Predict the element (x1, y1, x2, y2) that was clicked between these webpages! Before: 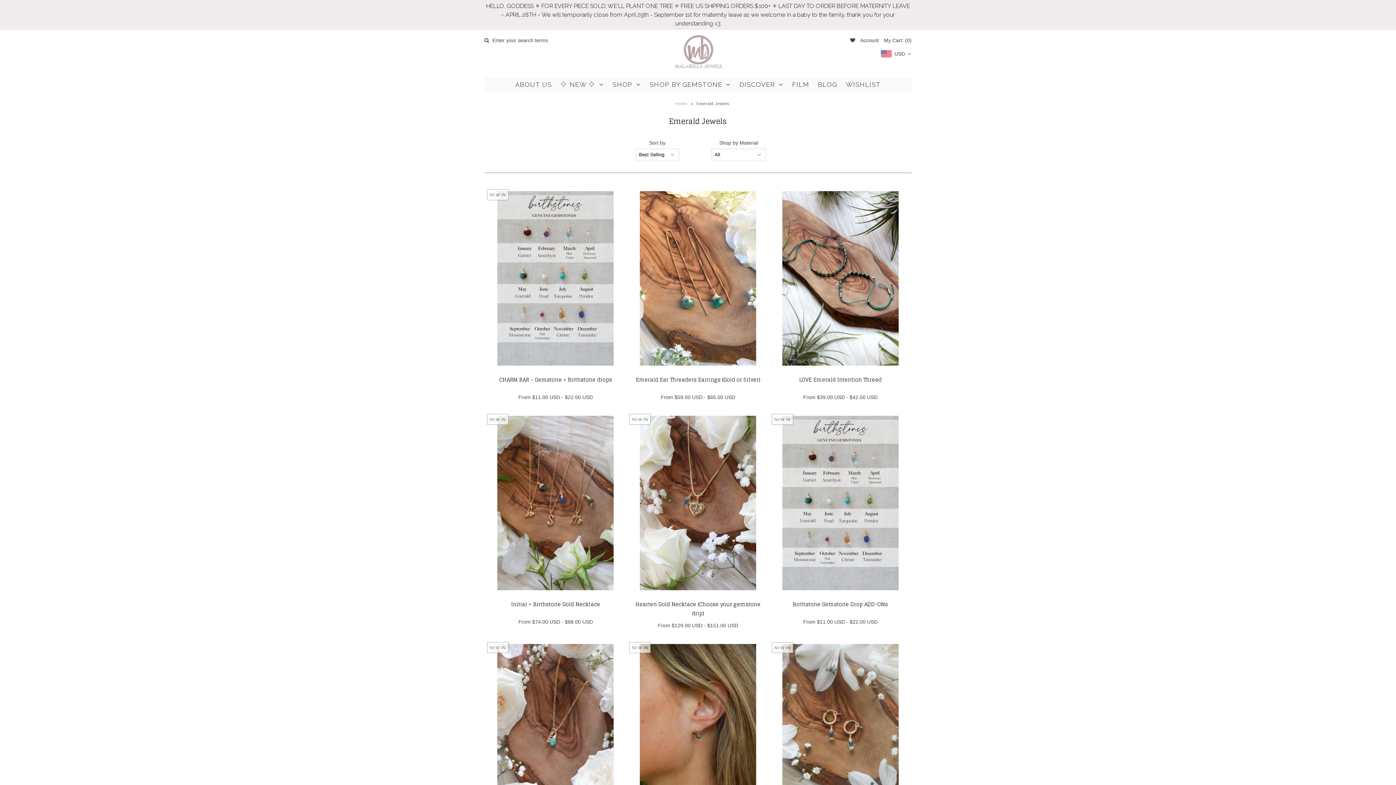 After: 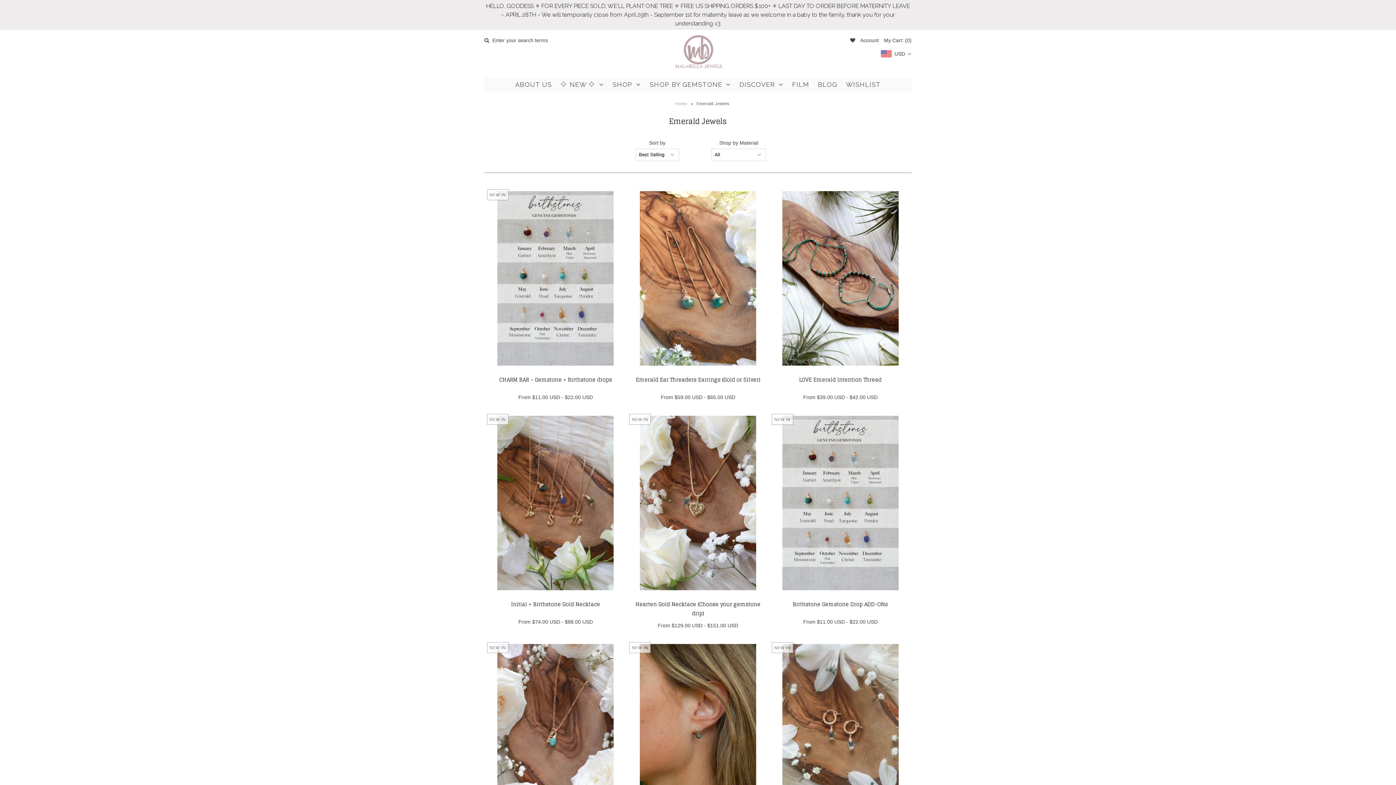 Action: bbox: (850, 37, 855, 43)